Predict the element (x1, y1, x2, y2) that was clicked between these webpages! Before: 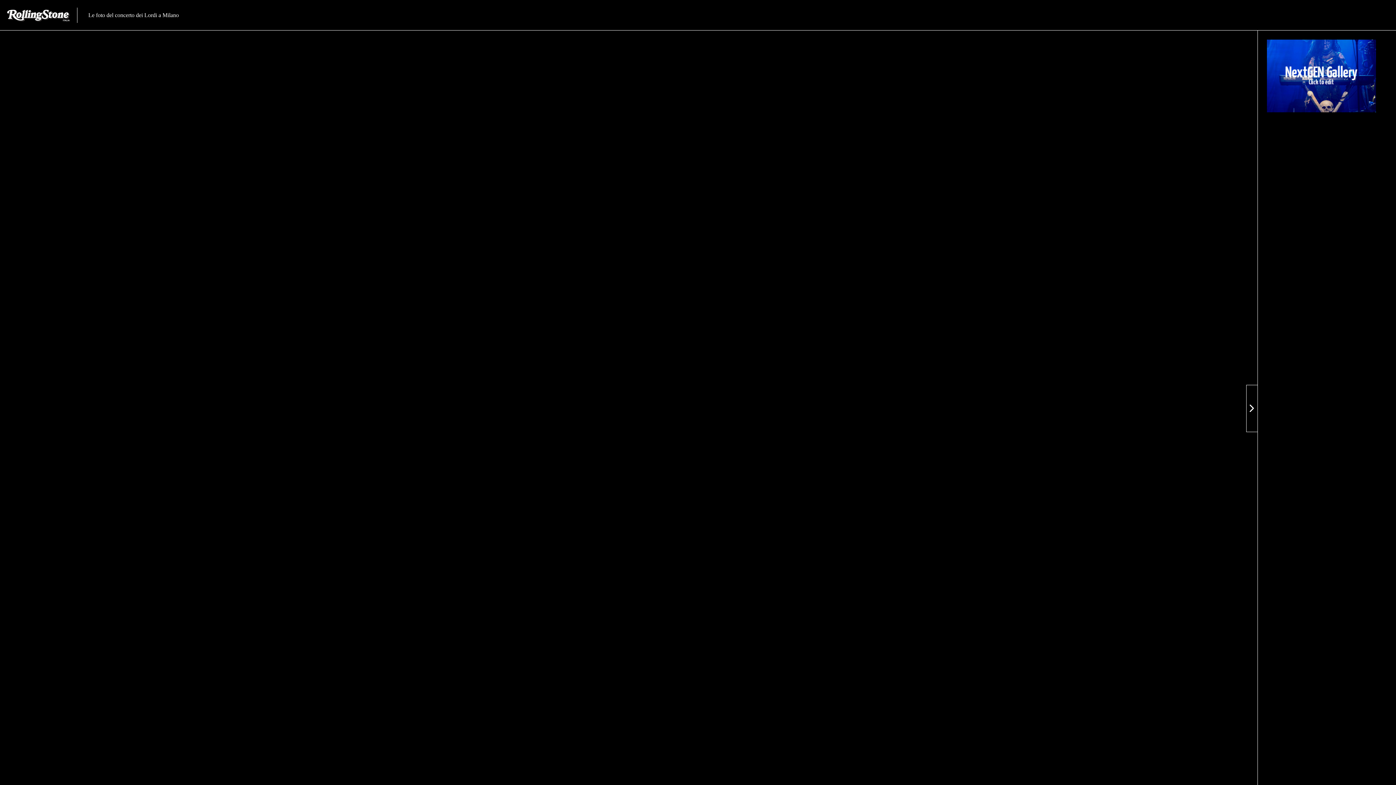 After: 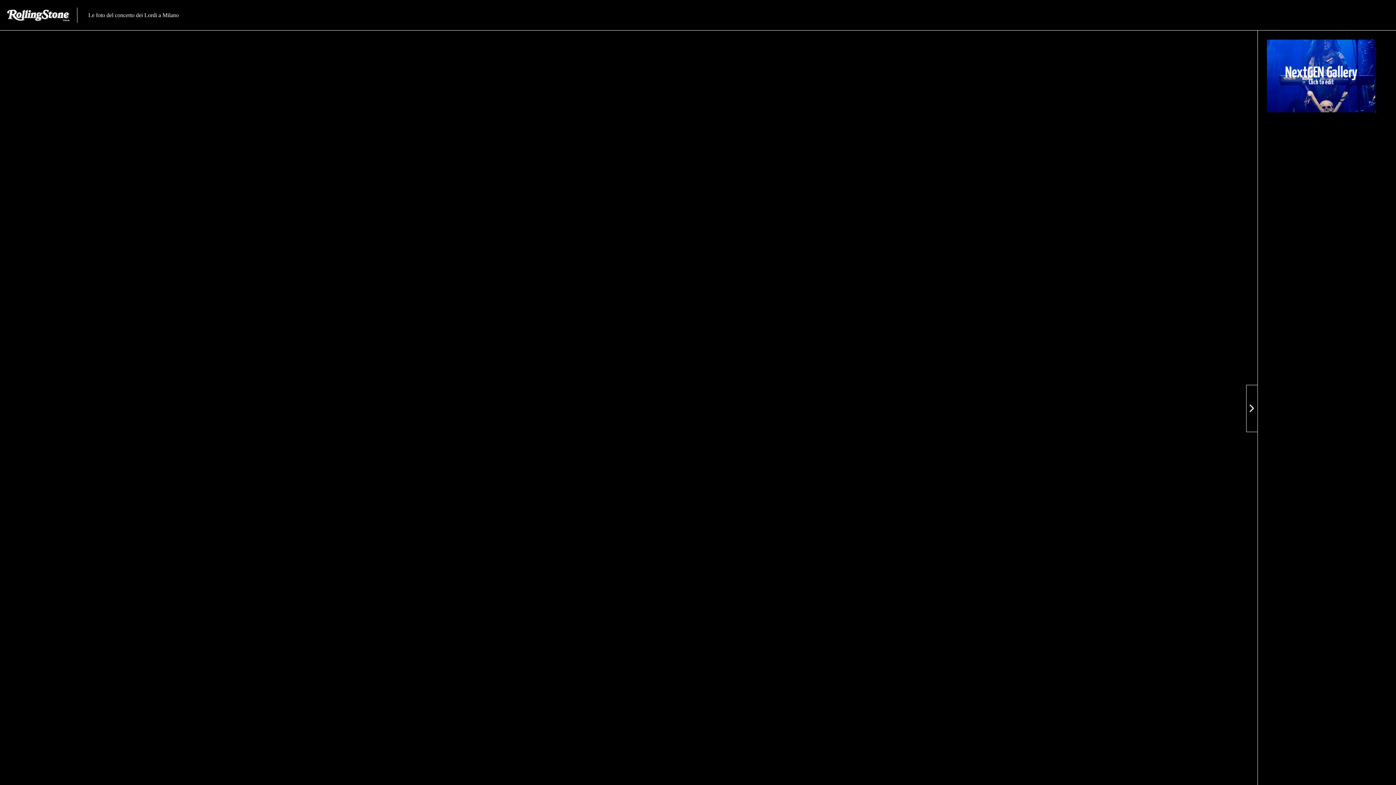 Action: label: View next slide bbox: (1246, 385, 1258, 432)